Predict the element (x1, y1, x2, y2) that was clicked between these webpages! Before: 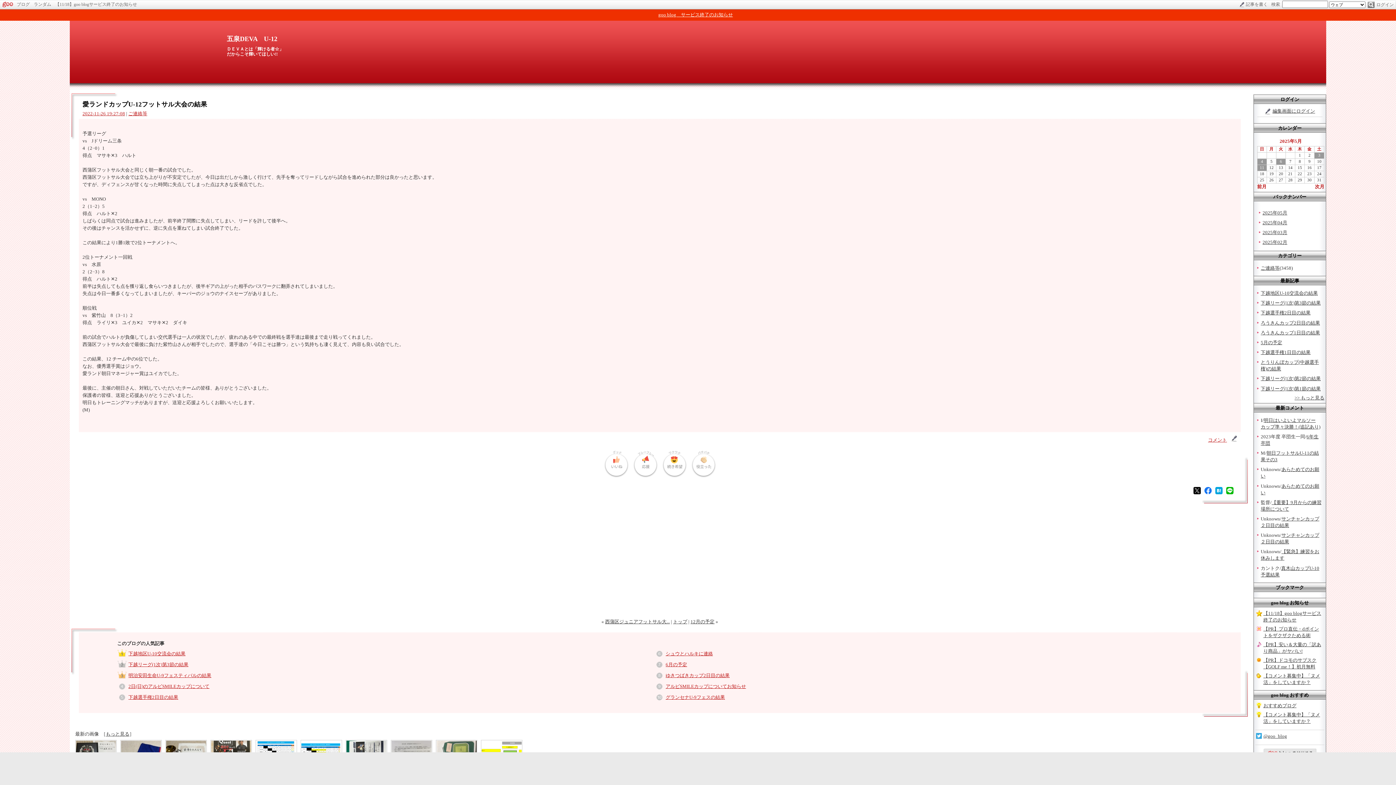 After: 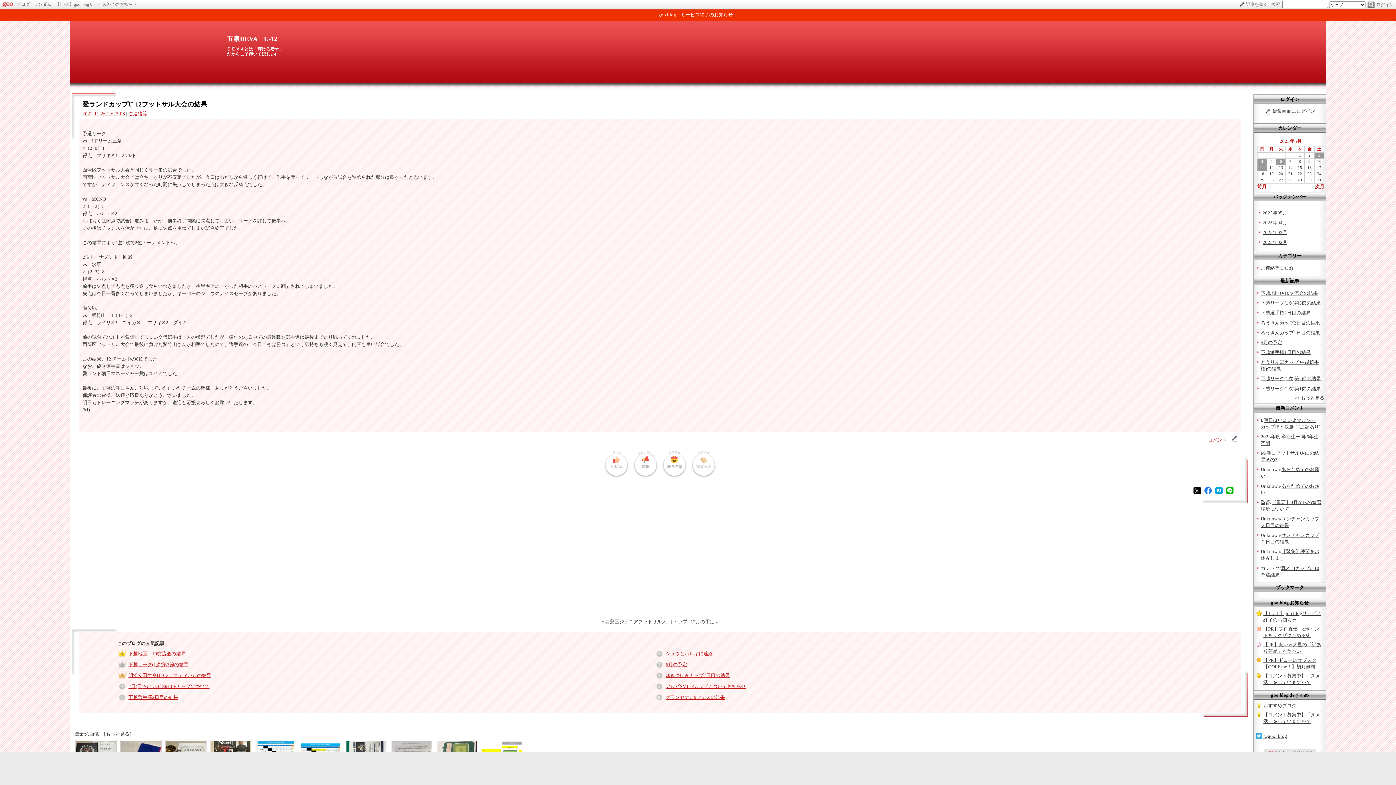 Action: bbox: (660, 449, 689, 478) label:  